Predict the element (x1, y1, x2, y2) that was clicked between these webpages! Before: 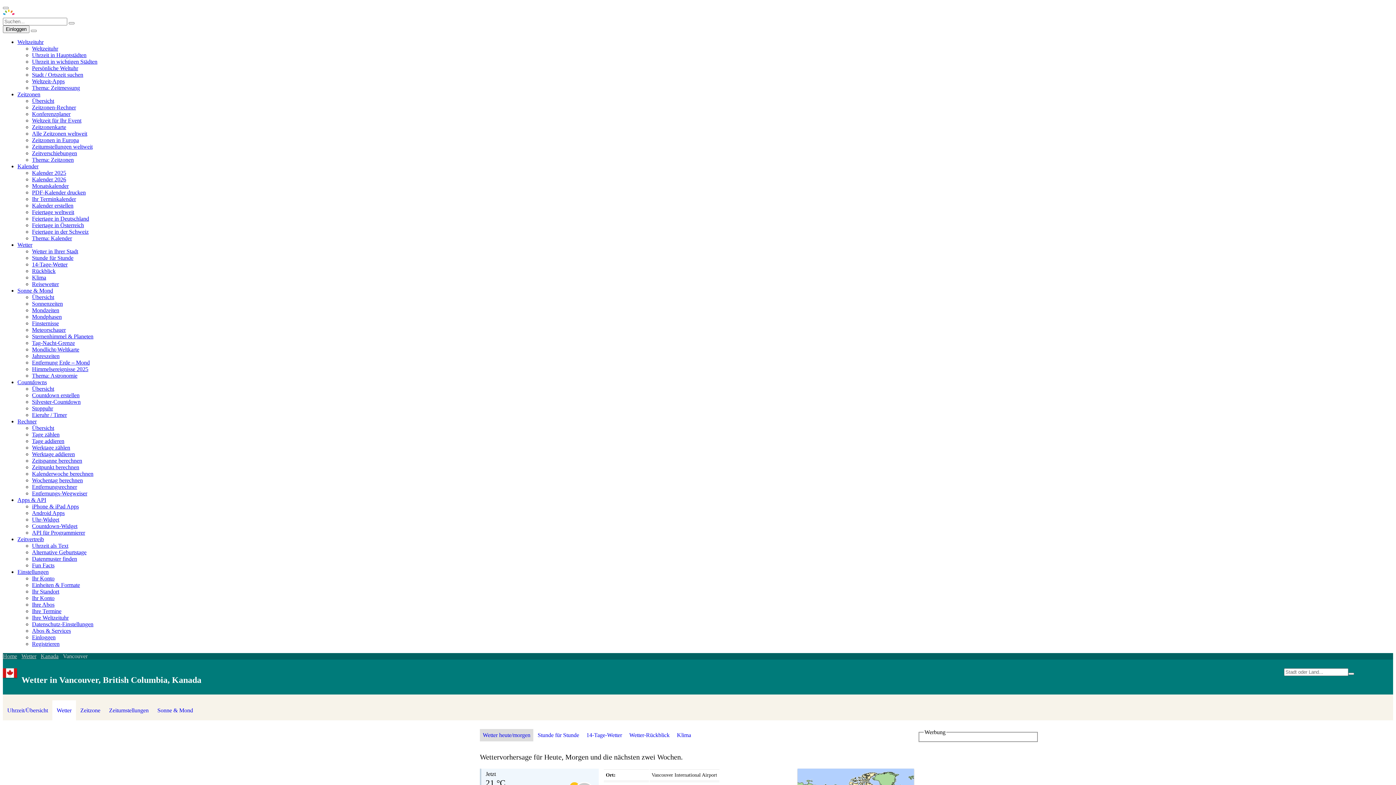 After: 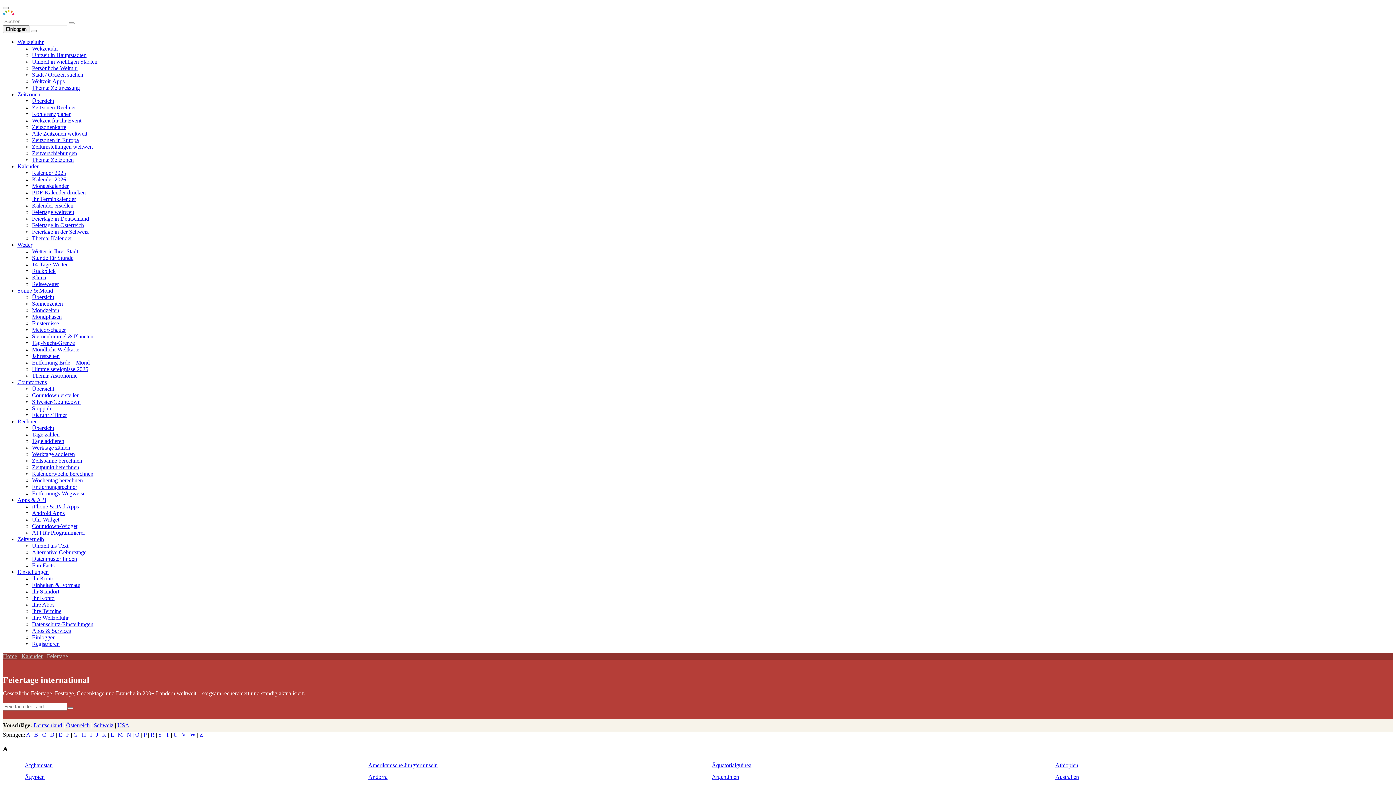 Action: bbox: (32, 209, 74, 215) label: Feiertage weltweit